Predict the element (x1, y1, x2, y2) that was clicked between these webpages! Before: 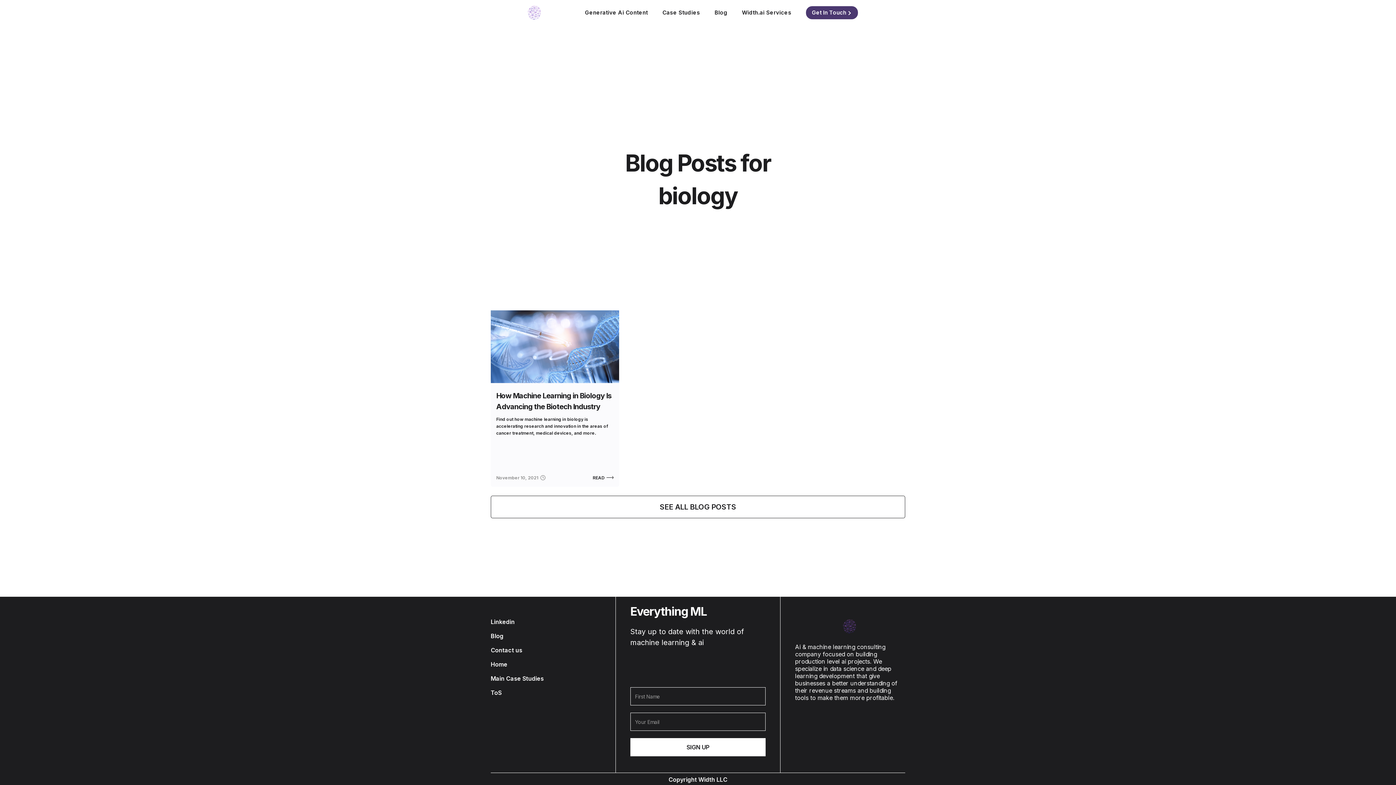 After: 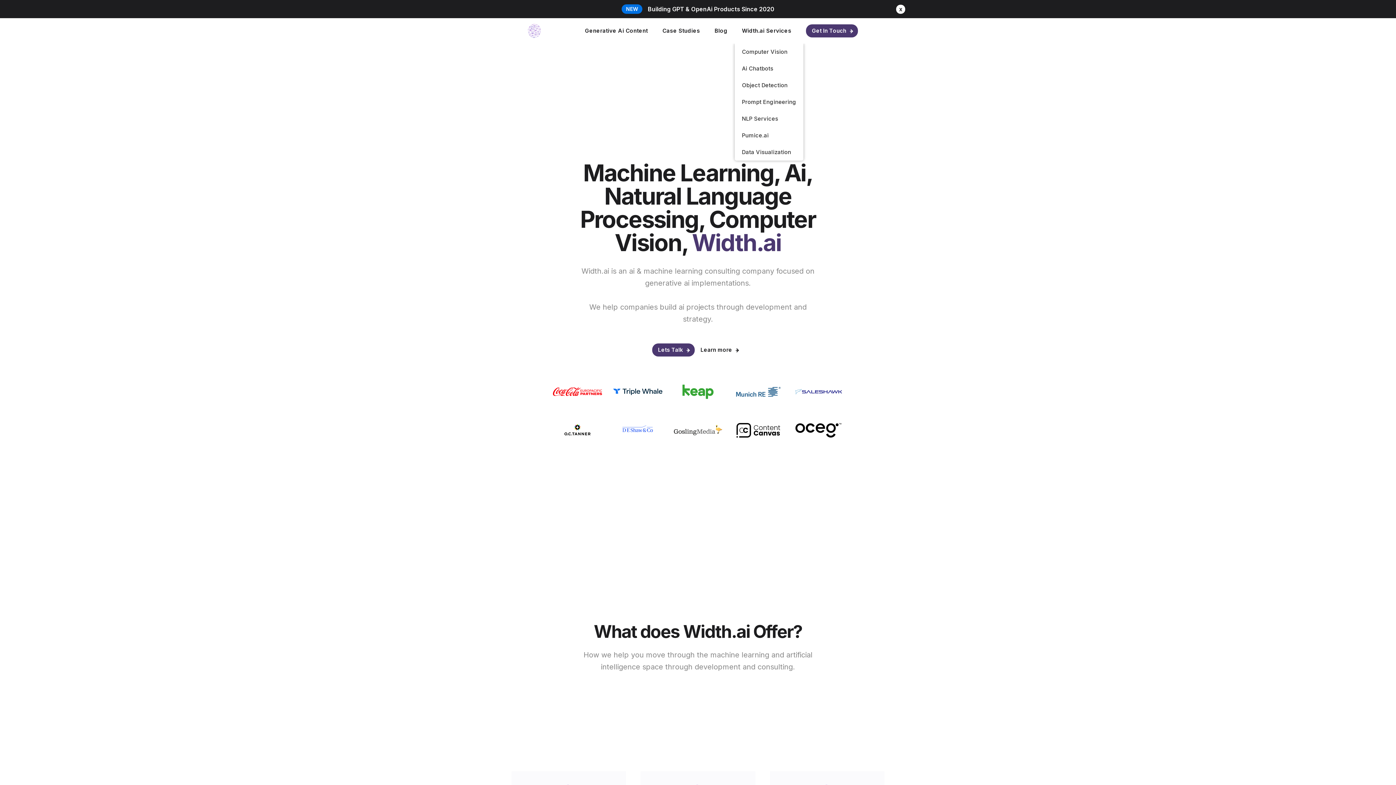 Action: bbox: (527, 4, 543, 20)